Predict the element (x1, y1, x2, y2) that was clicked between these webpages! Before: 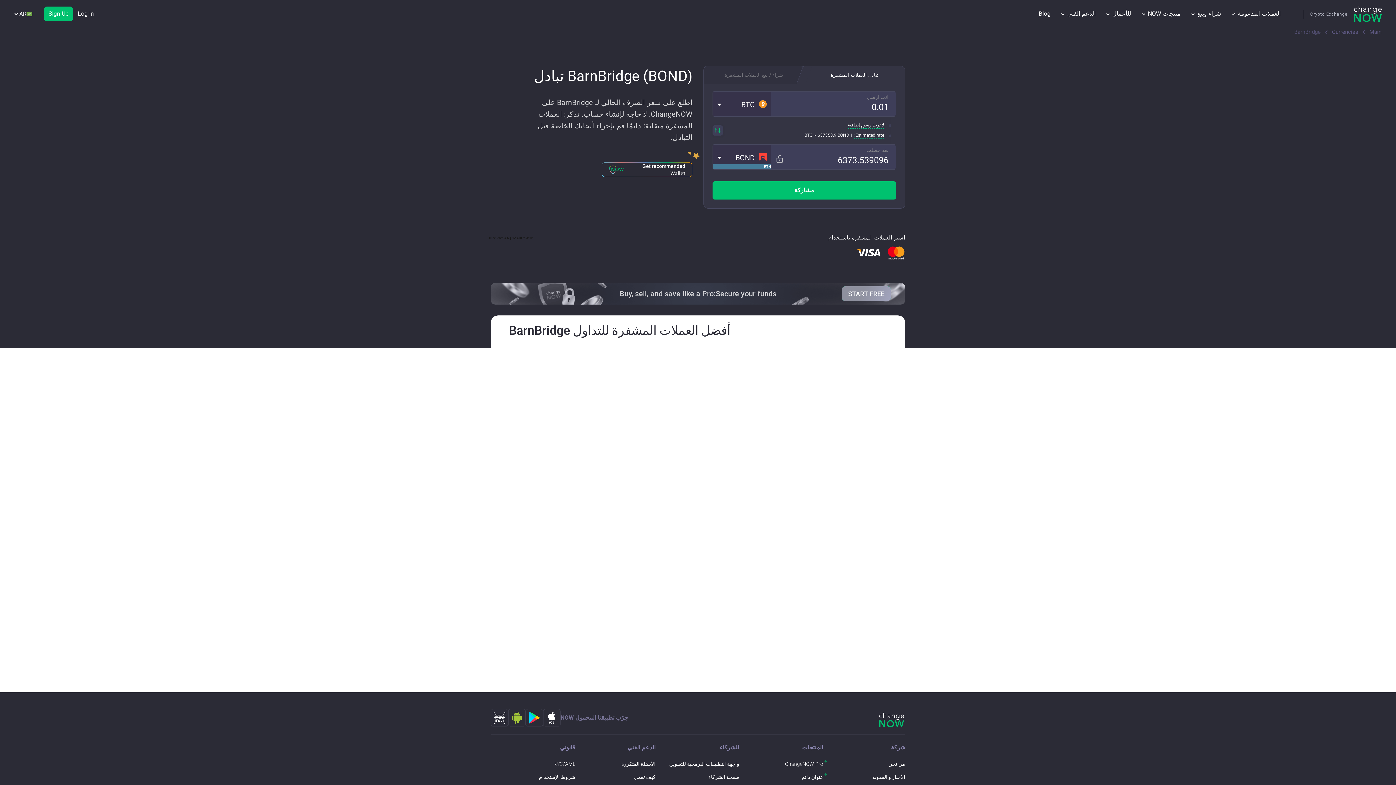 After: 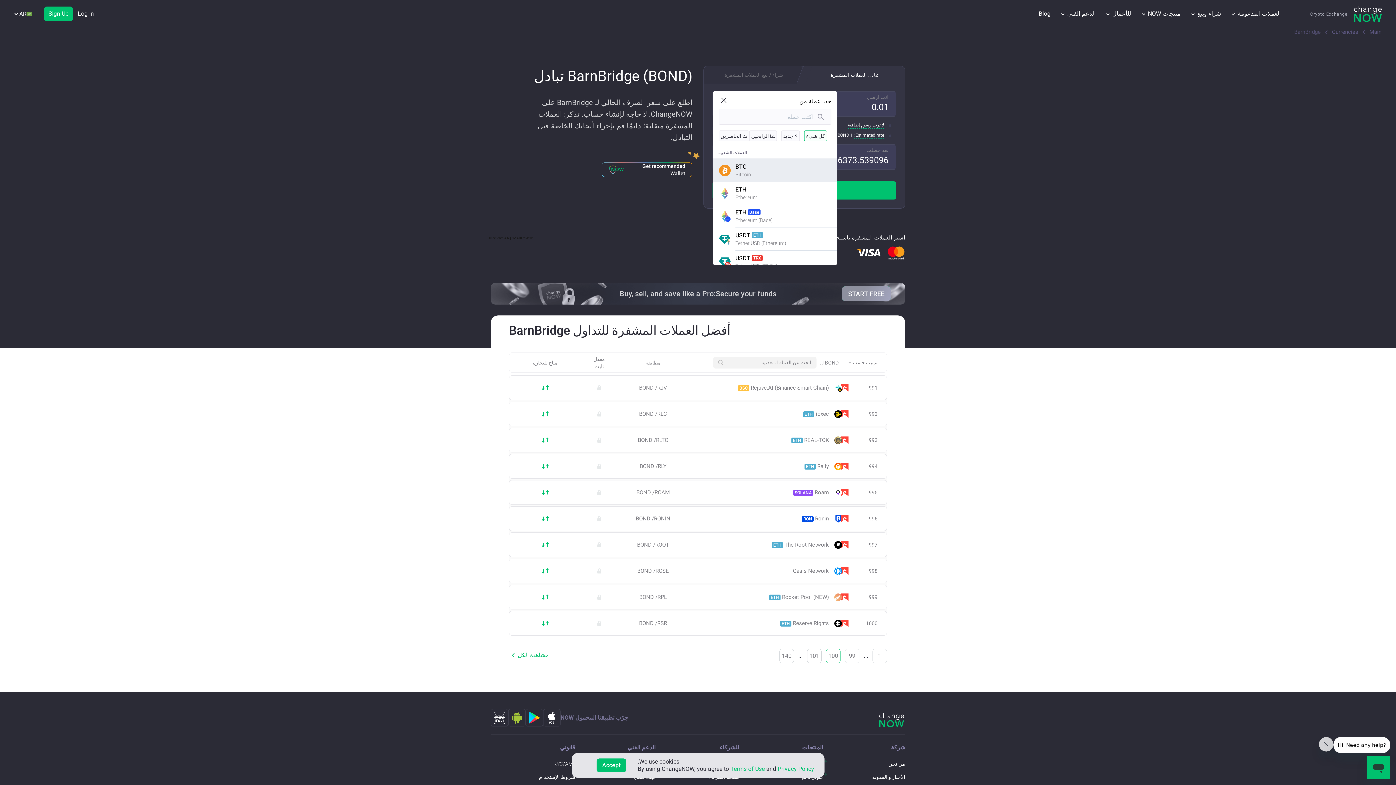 Action: bbox: (713, 91, 771, 116) label: BTC